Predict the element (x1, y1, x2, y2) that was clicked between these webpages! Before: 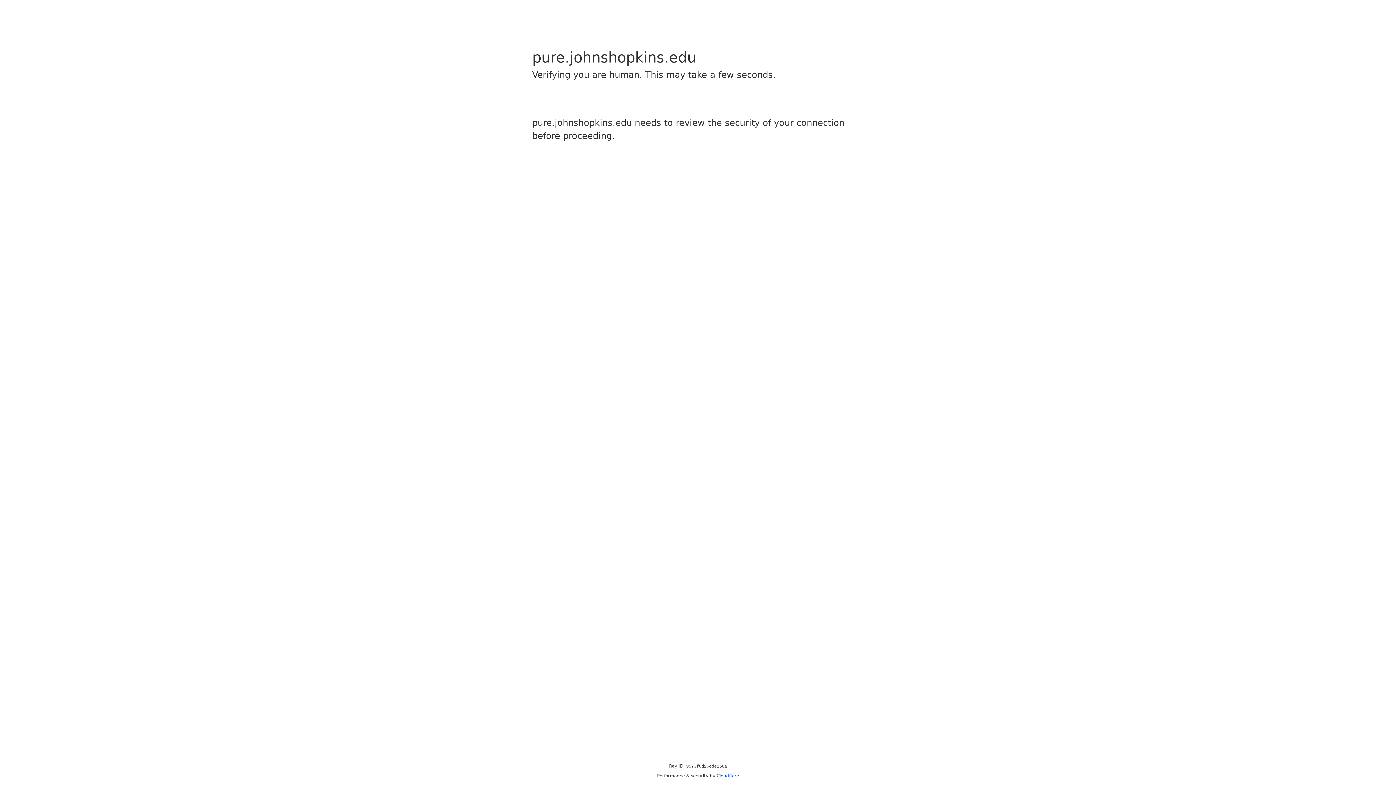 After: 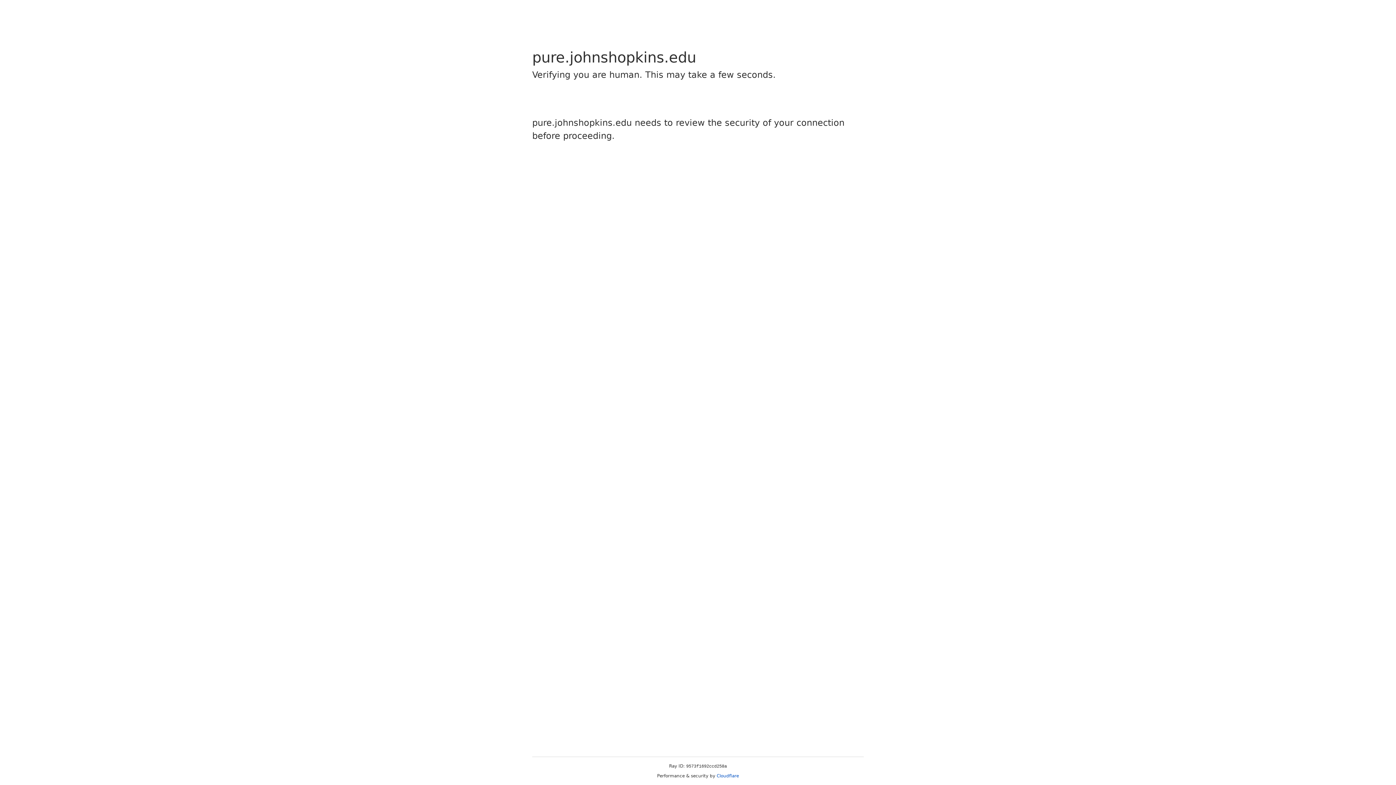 Action: label: Cloudflare bbox: (716, 773, 739, 778)